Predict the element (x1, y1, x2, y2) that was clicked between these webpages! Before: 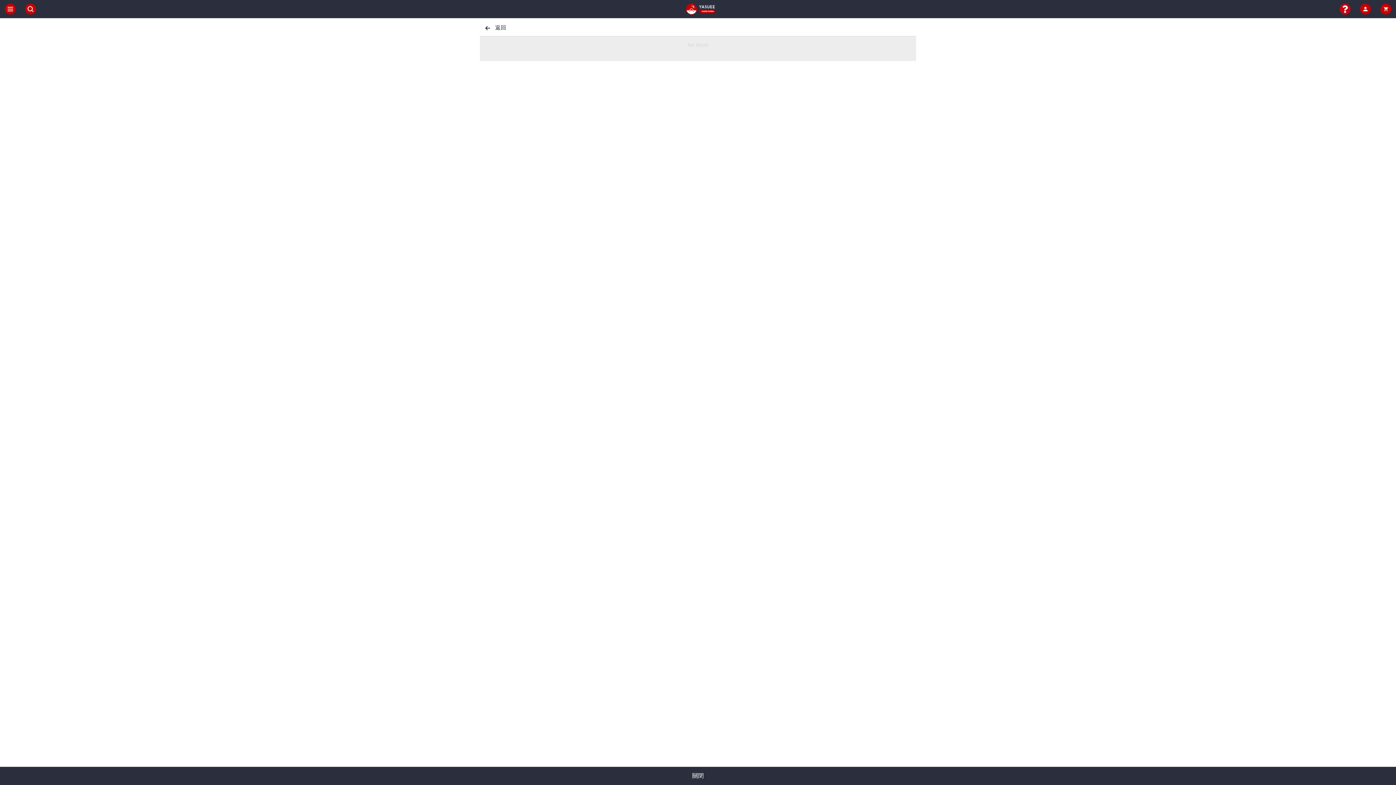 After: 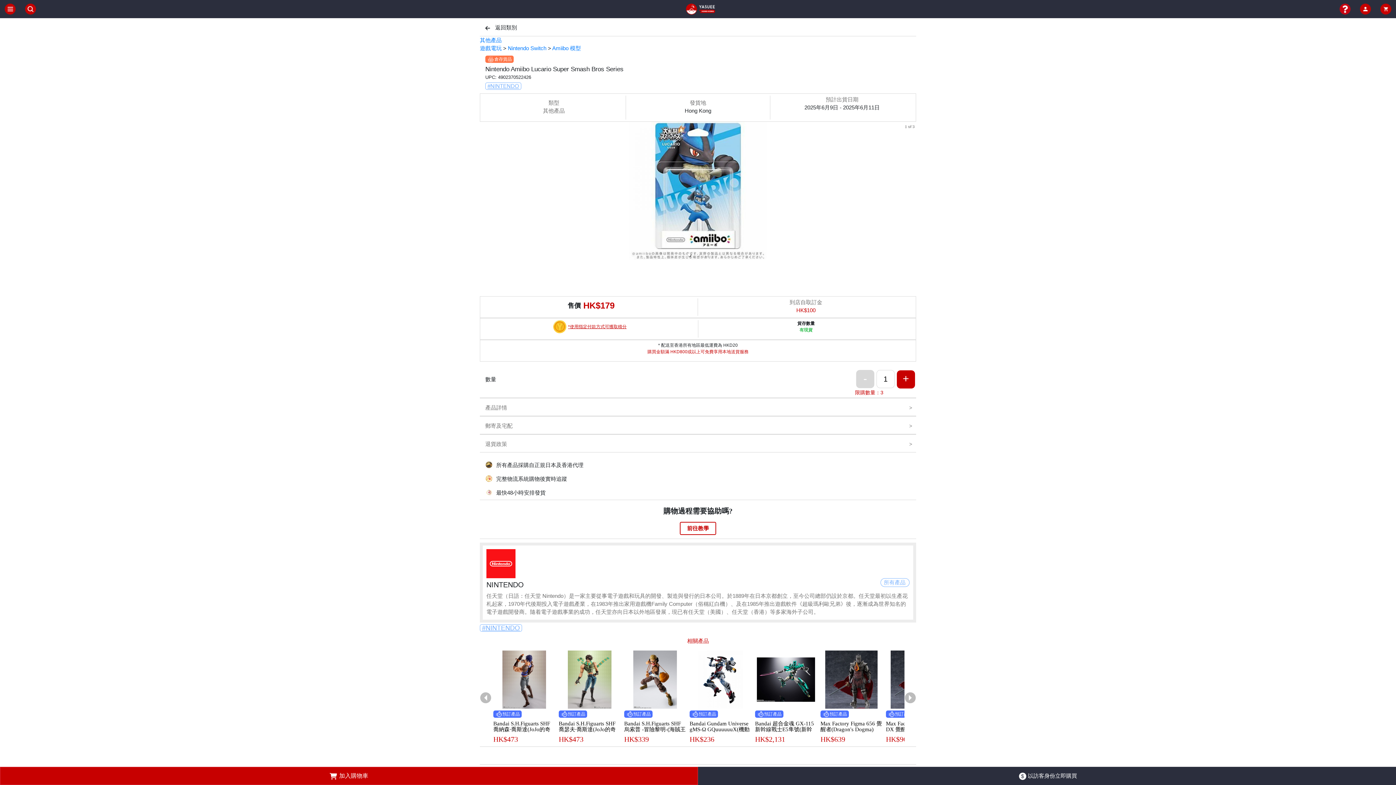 Action: bbox: (0, 767, 1396, 785) label: 關閉